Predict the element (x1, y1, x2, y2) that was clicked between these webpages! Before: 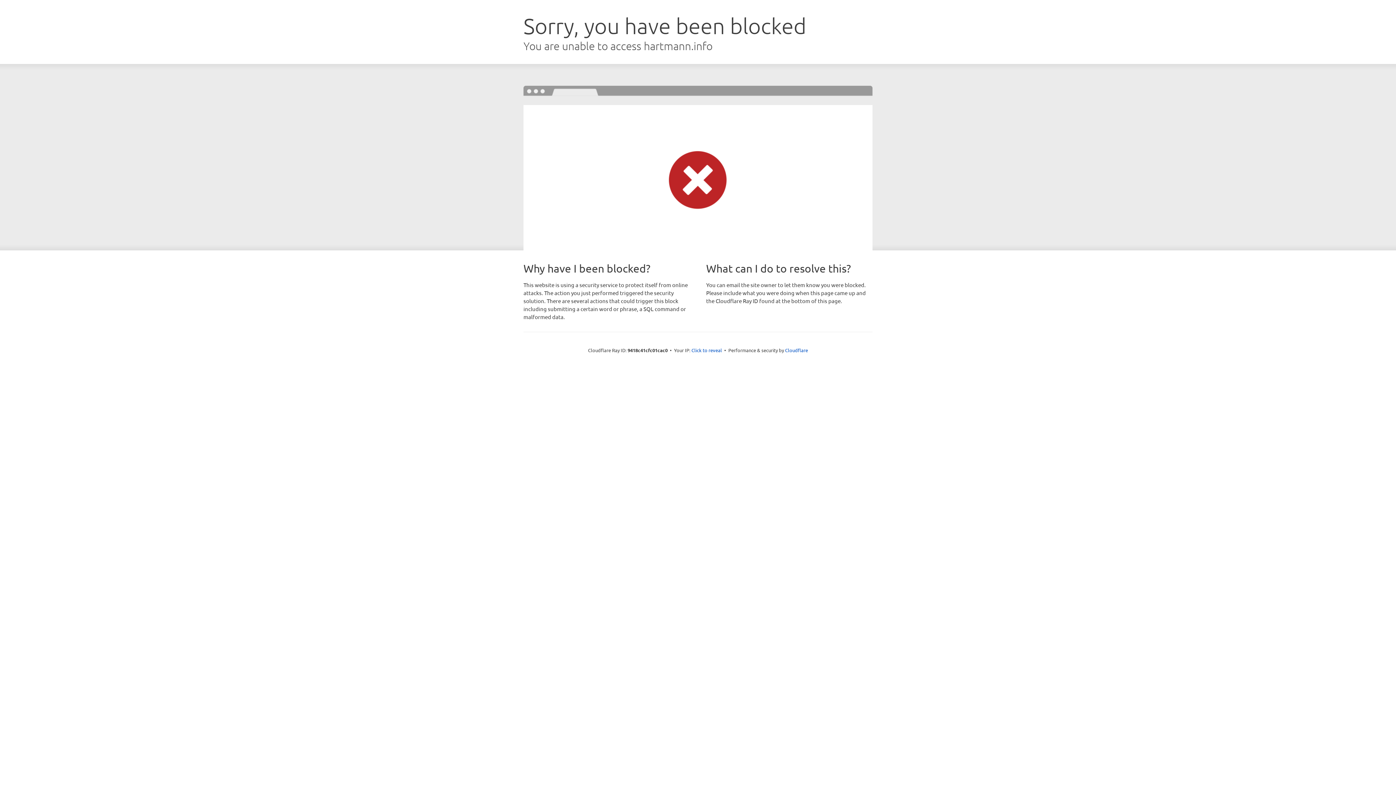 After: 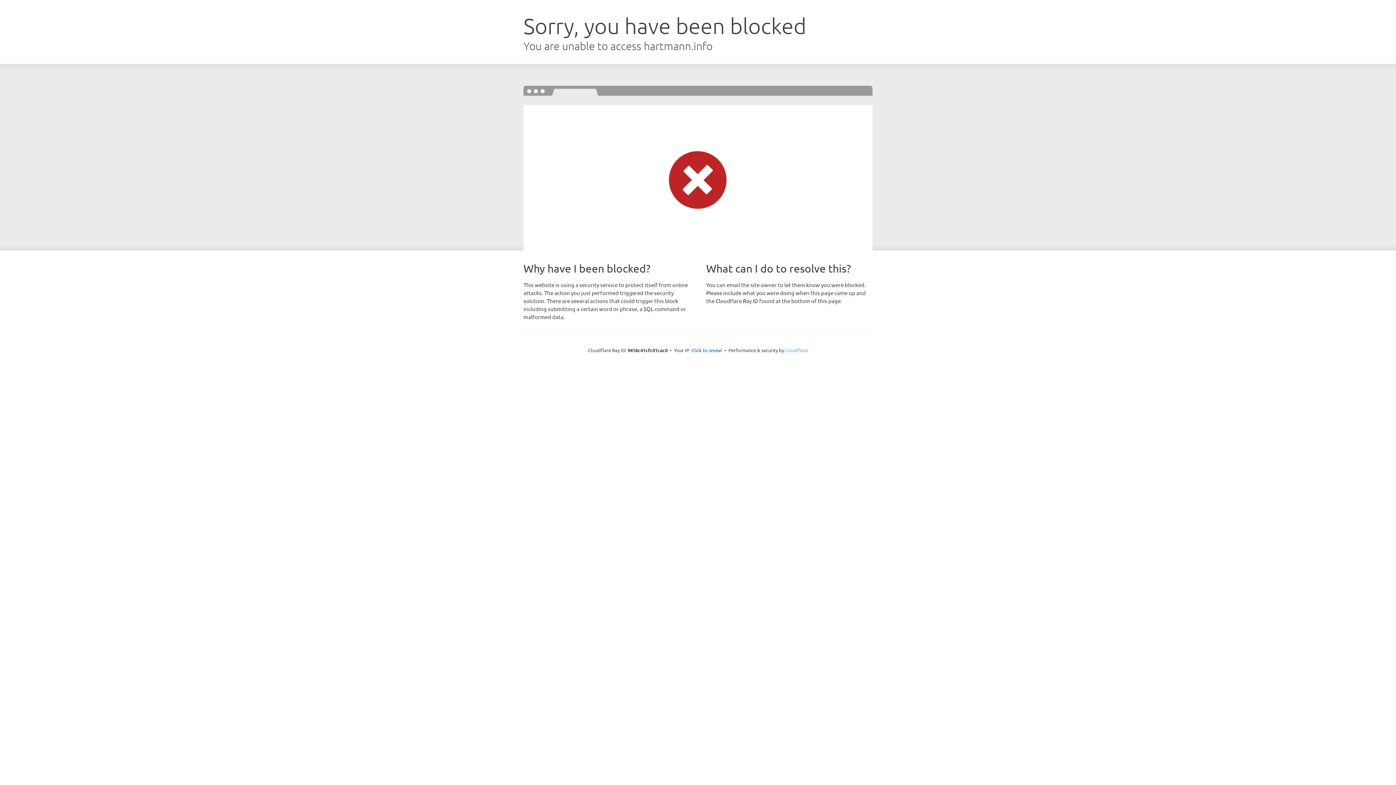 Action: label: Cloudflare bbox: (785, 347, 808, 353)